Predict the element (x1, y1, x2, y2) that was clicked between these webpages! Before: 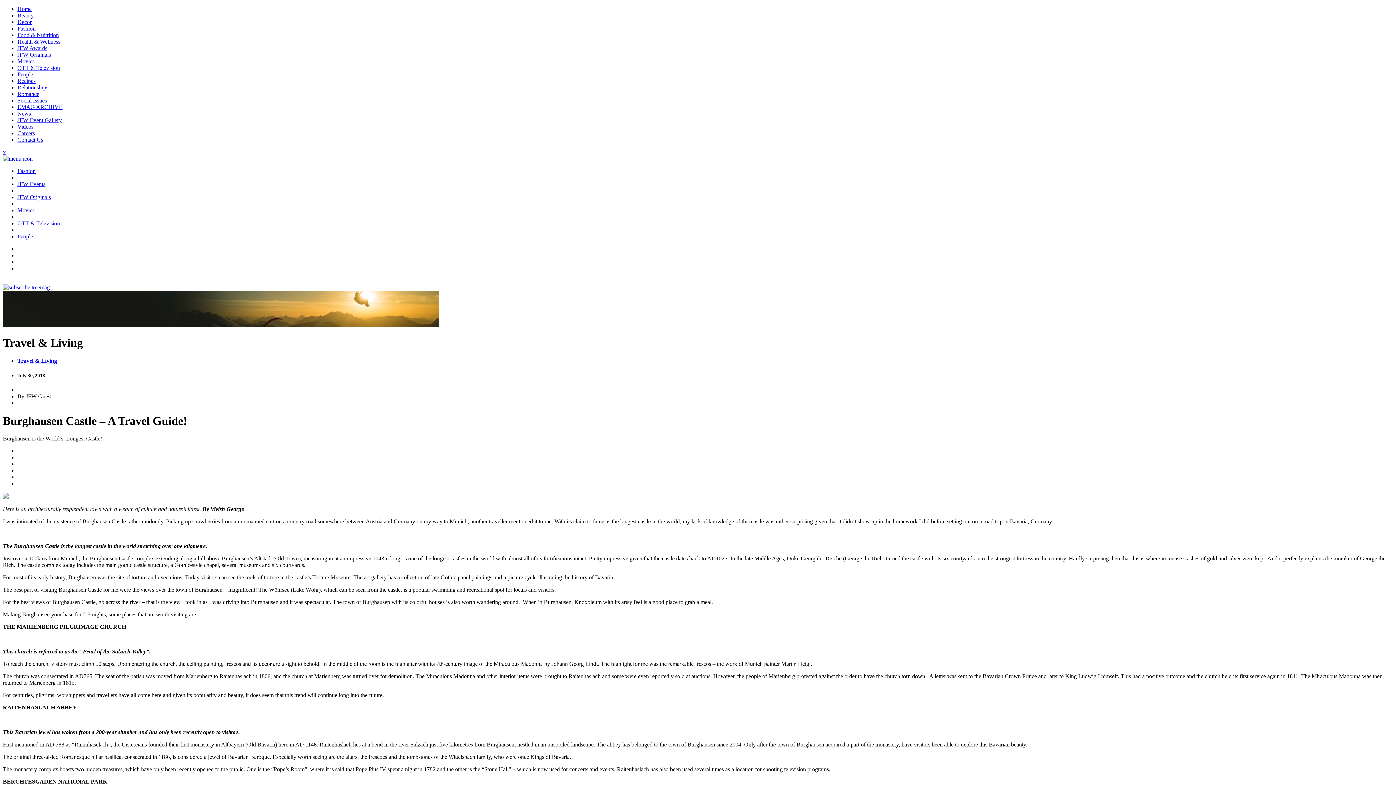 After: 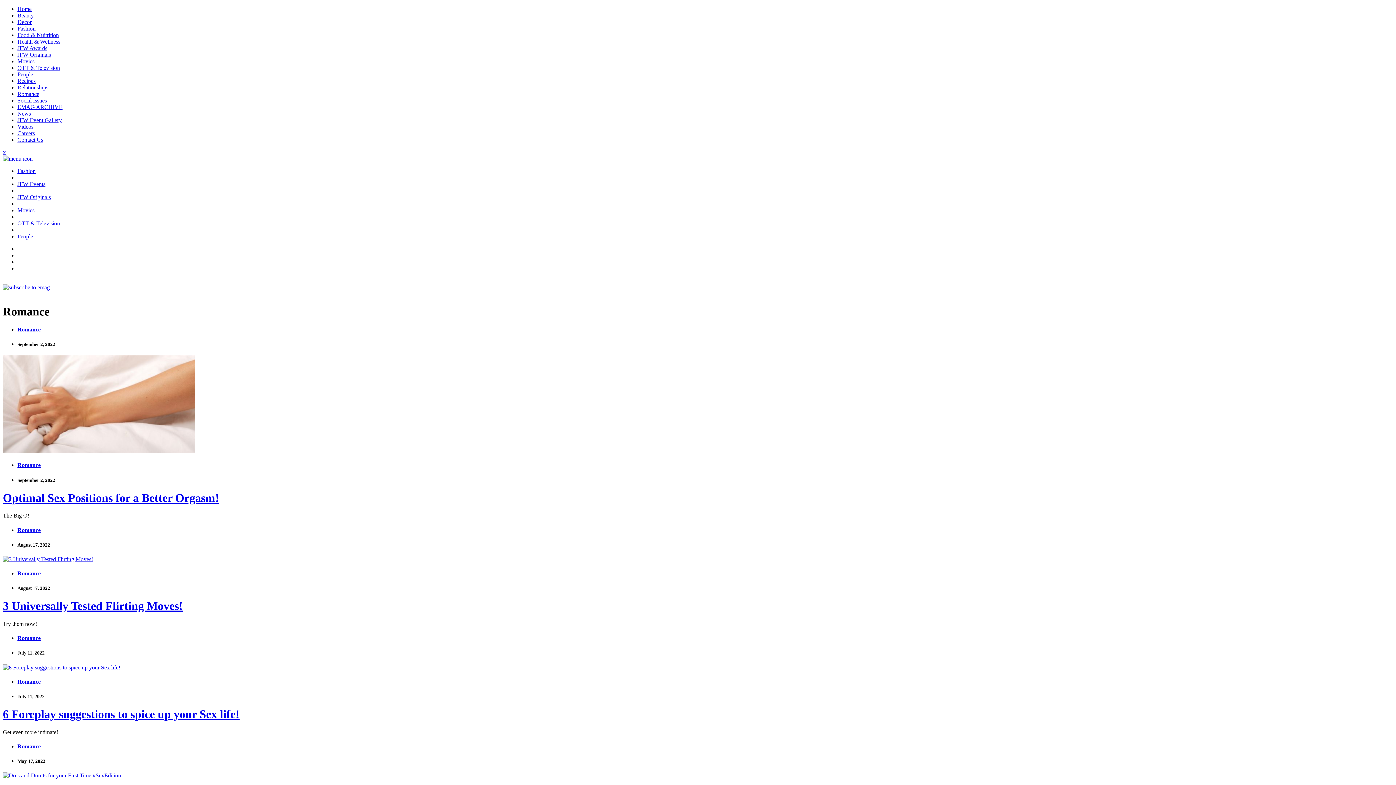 Action: bbox: (17, 90, 39, 97) label: Romance